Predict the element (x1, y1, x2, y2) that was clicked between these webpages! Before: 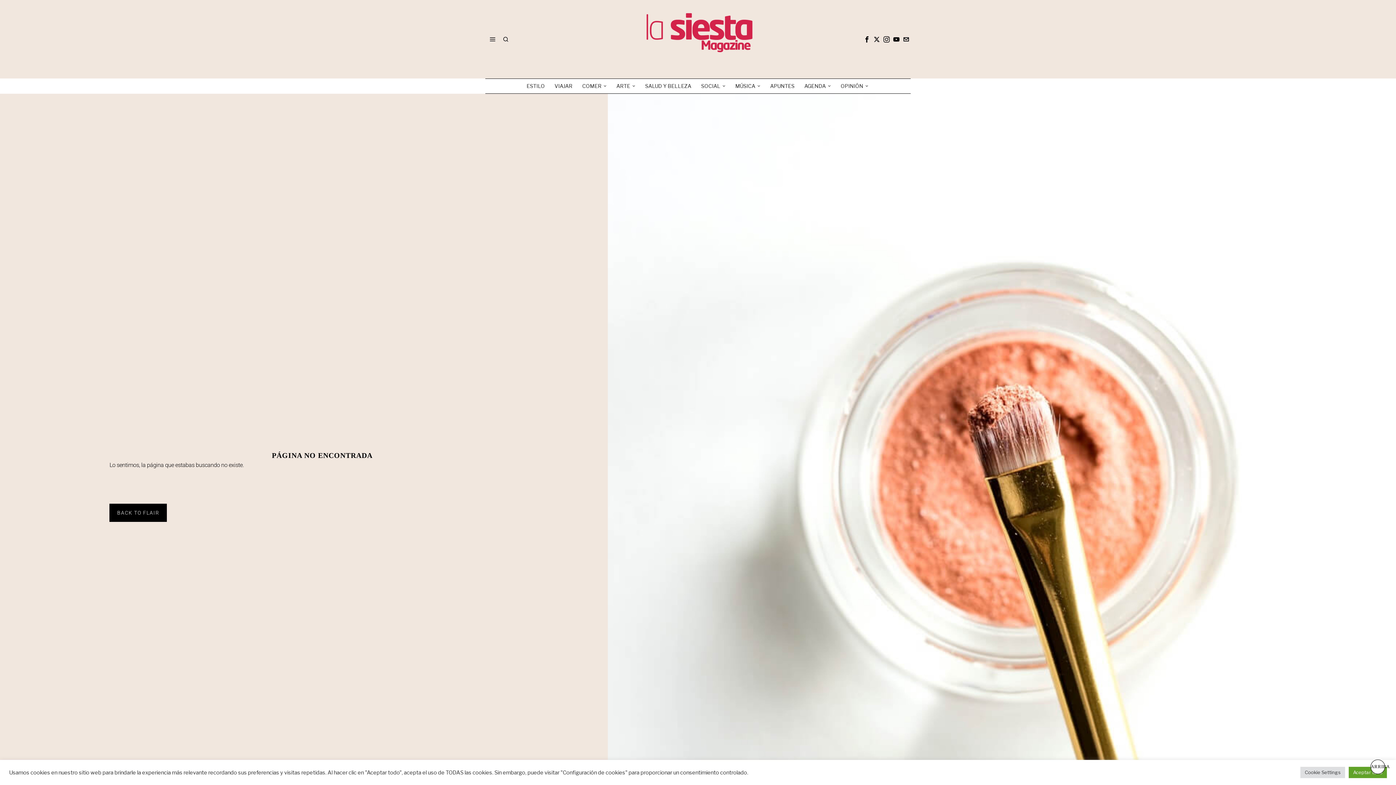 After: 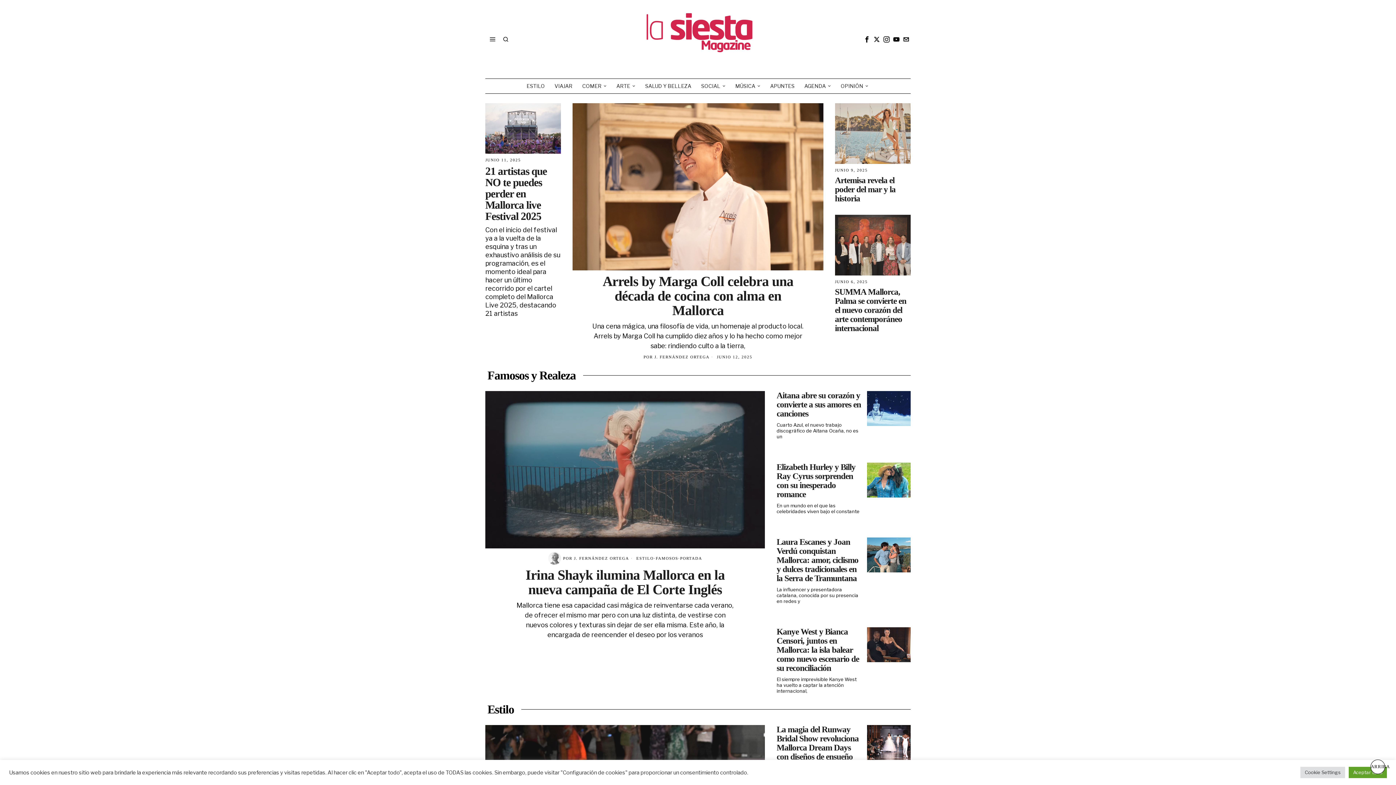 Action: label: BACK TO FLAIR bbox: (109, 504, 166, 522)